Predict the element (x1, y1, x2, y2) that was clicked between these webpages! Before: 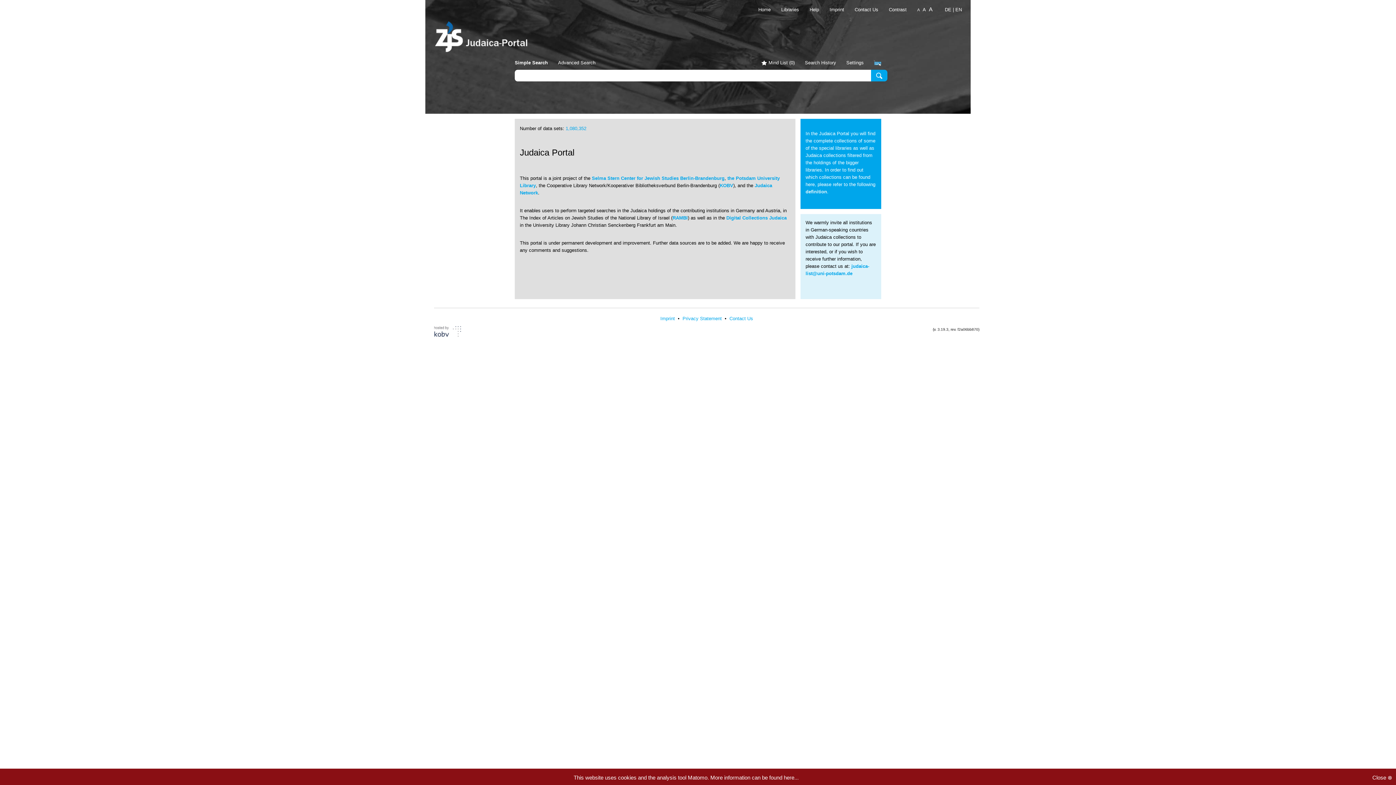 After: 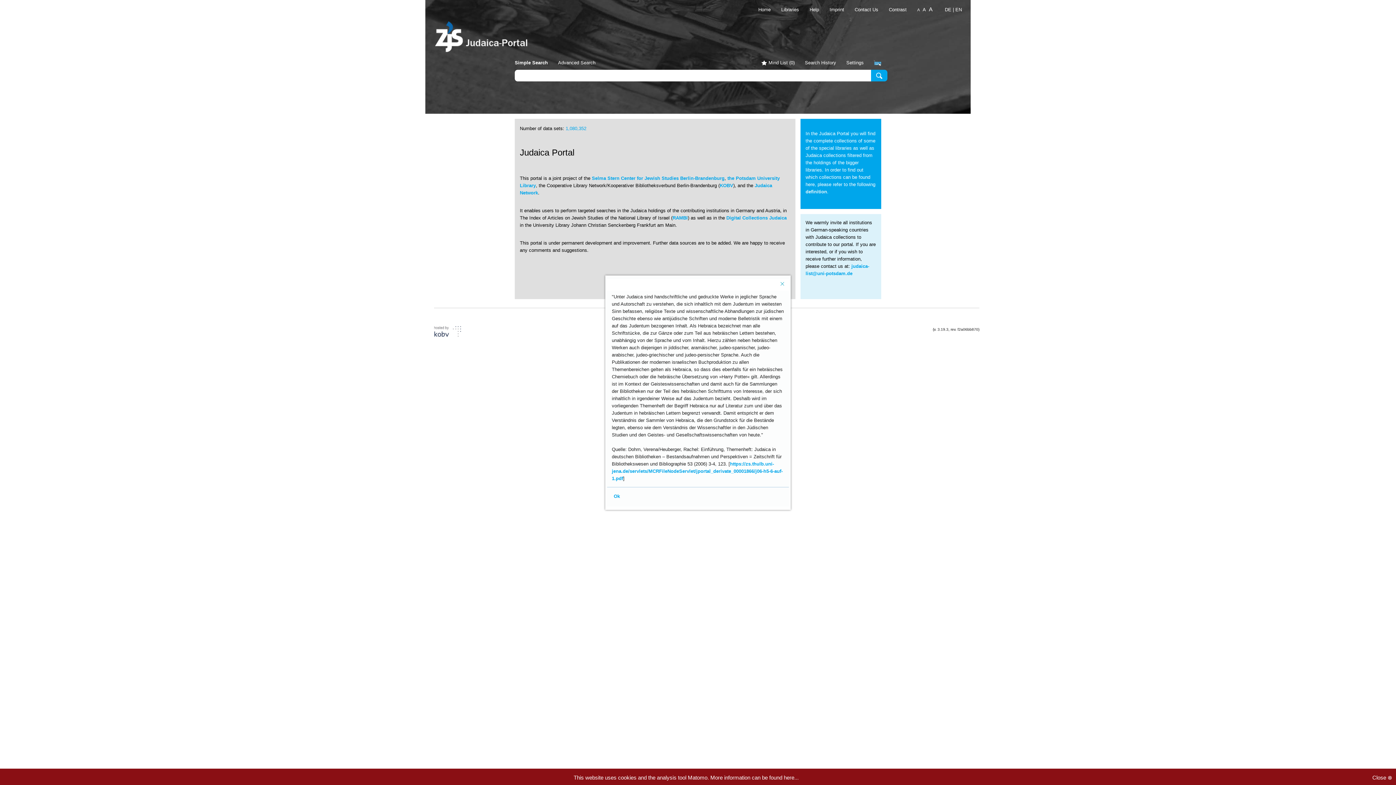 Action: label: definition bbox: (805, 189, 827, 194)